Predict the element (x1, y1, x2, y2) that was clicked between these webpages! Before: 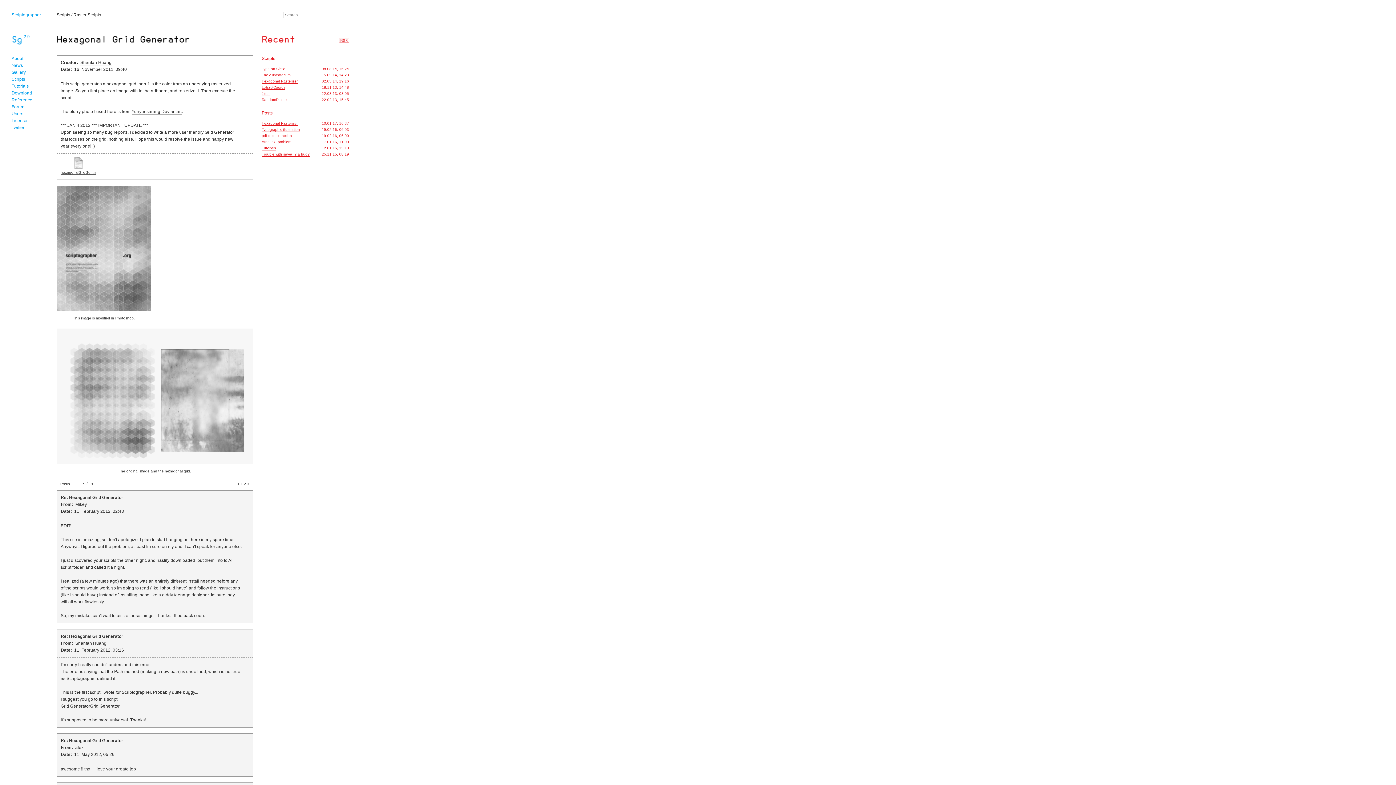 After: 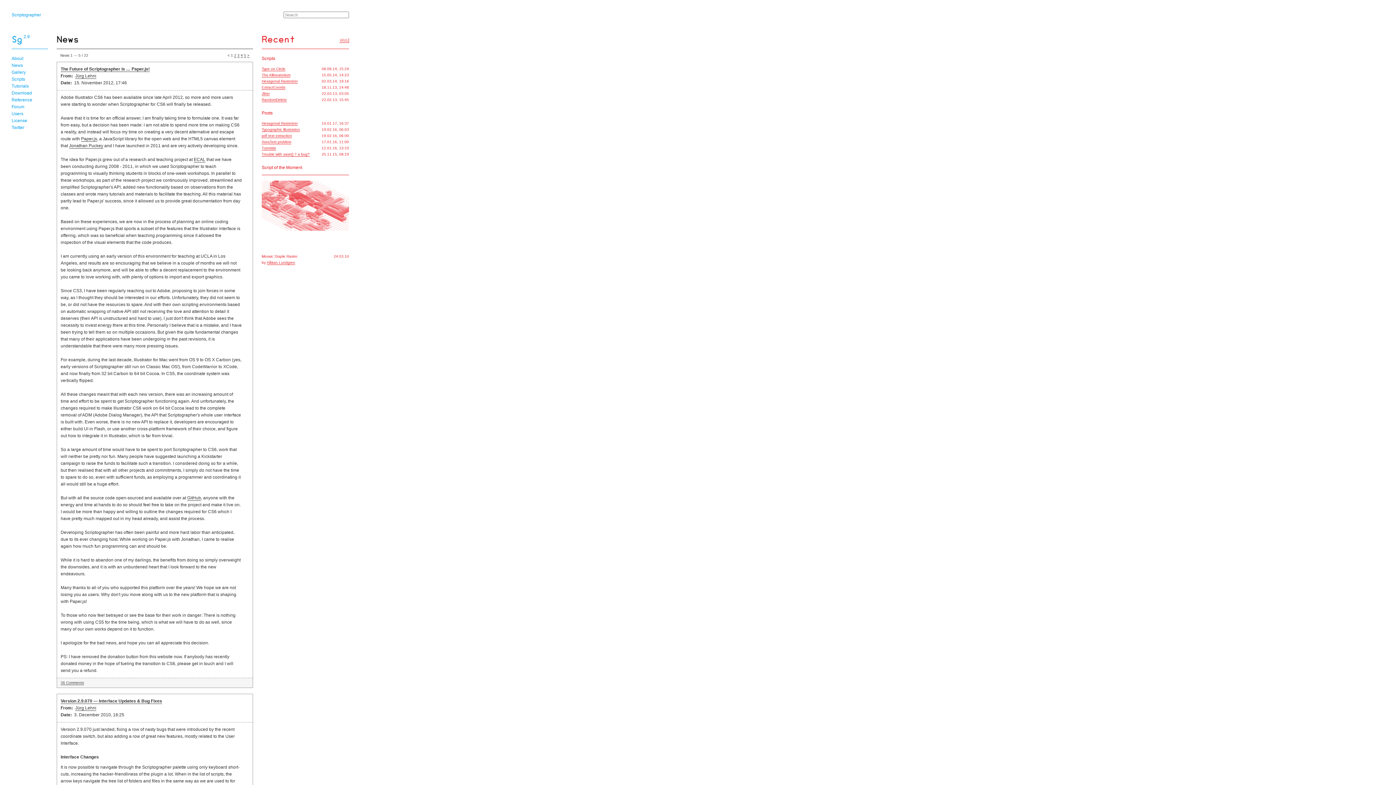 Action: bbox: (11, 12, 41, 17) label: Scriptographer